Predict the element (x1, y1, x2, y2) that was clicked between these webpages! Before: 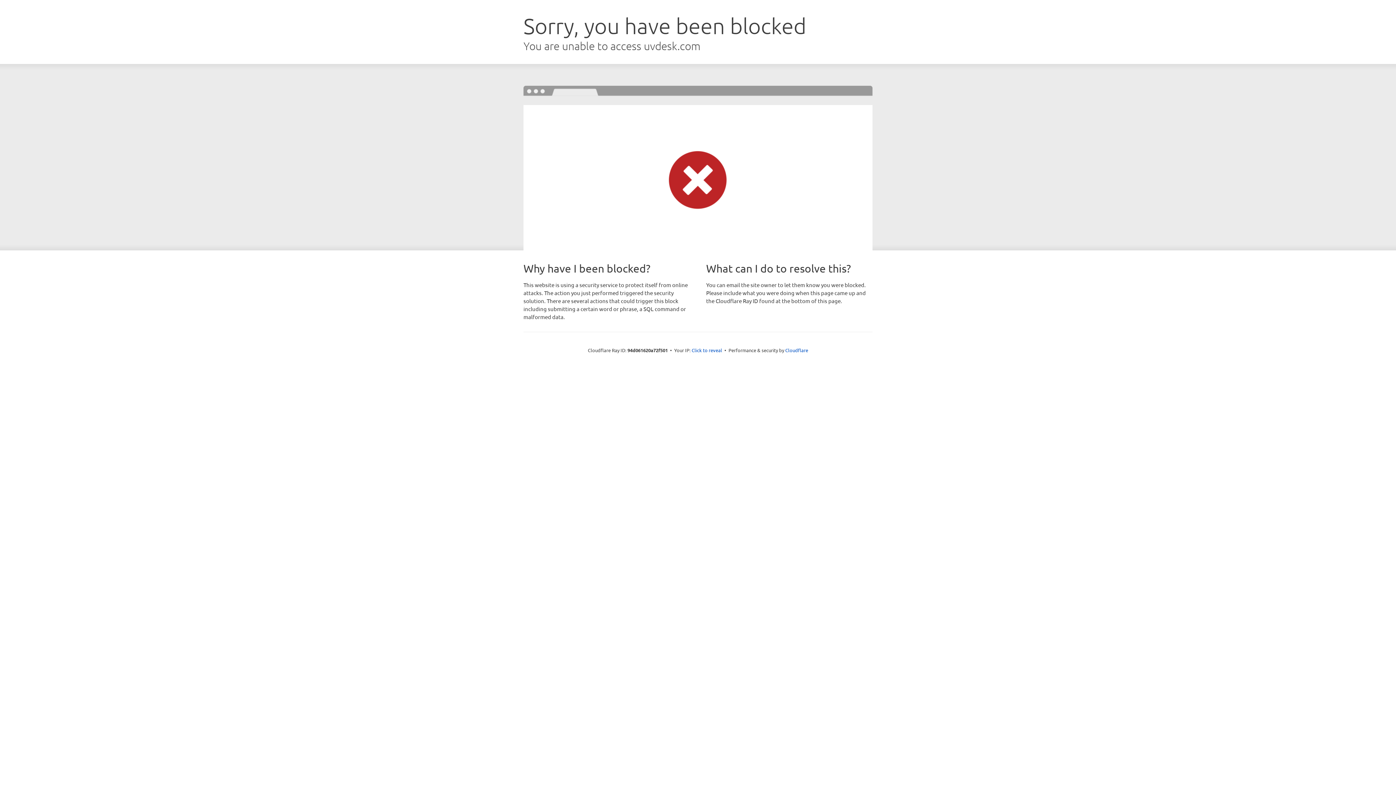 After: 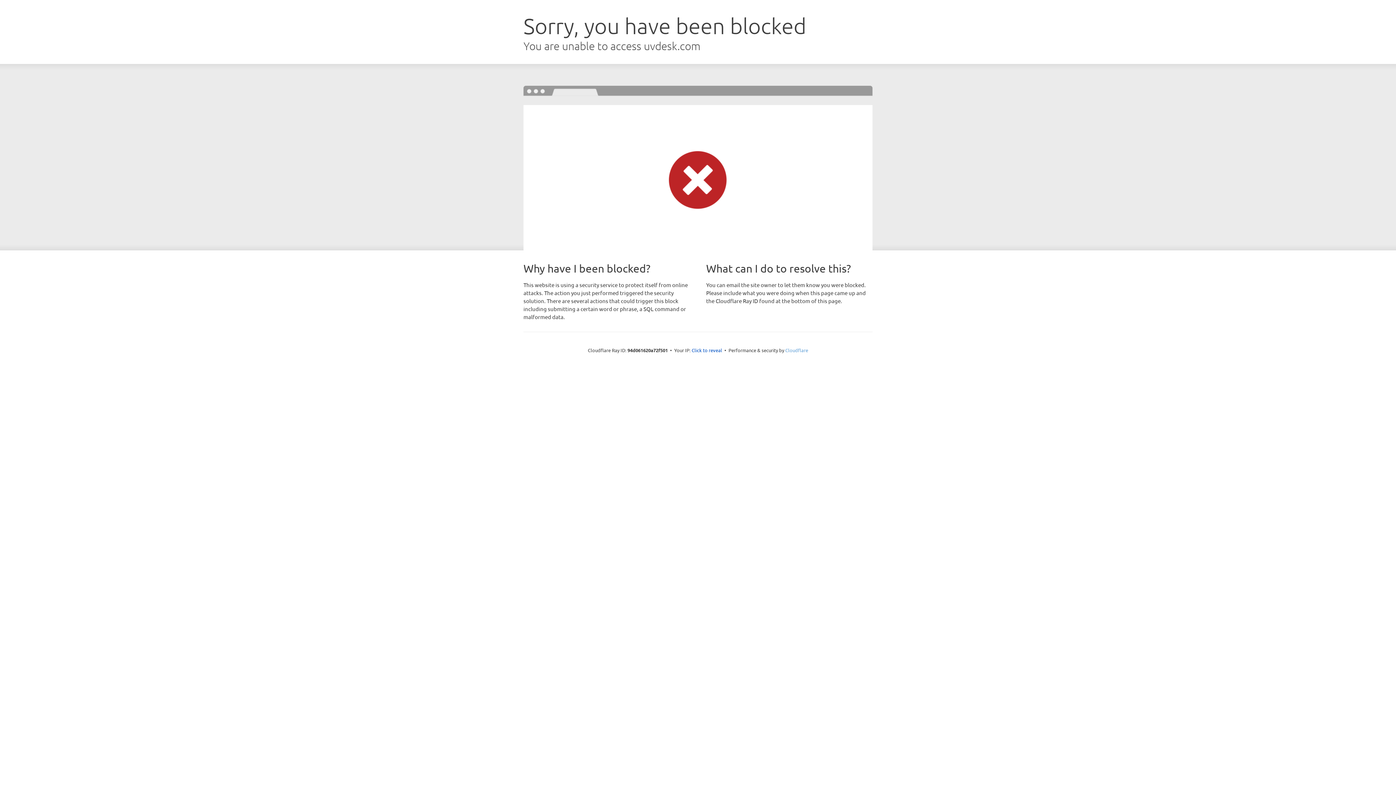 Action: label: Cloudflare bbox: (785, 347, 808, 353)